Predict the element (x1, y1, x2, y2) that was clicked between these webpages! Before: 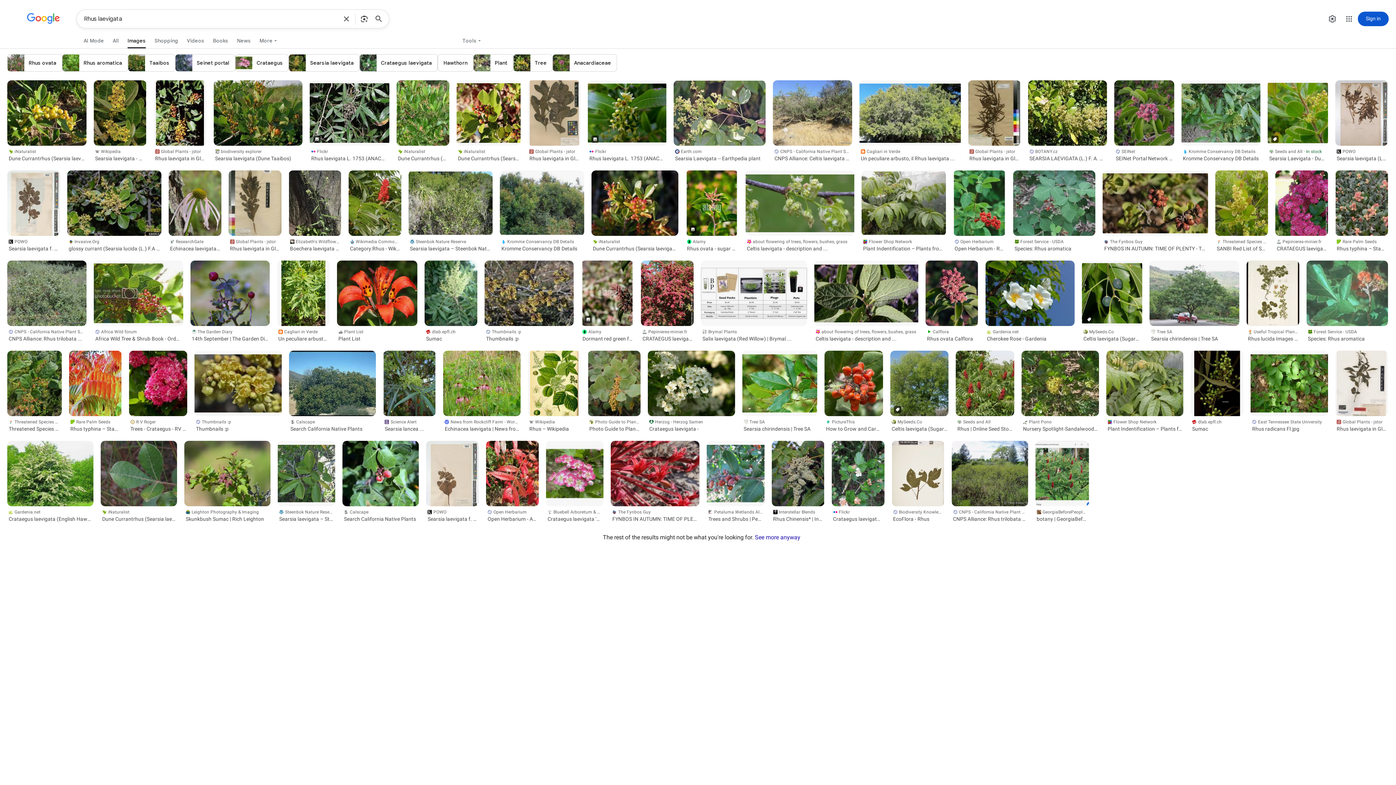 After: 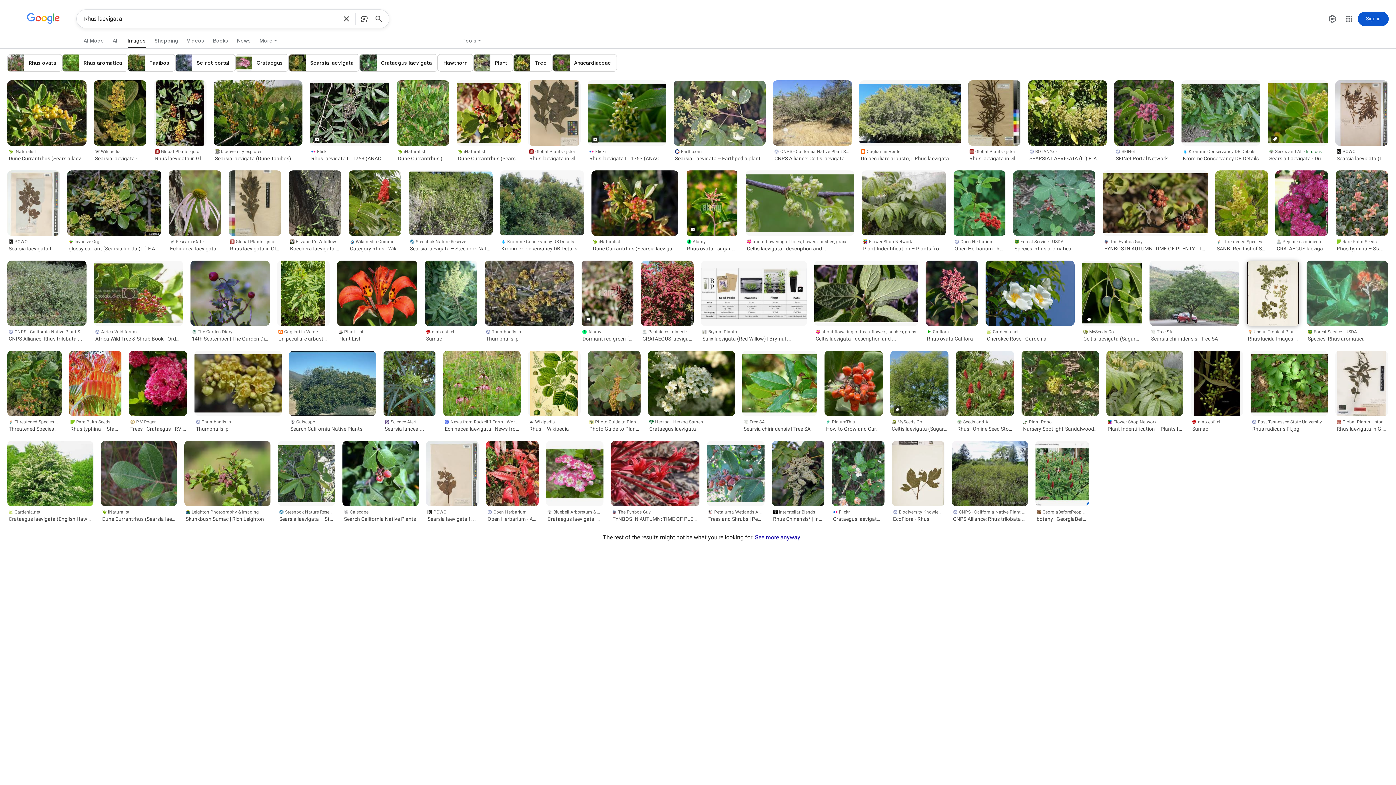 Action: bbox: (1246, 326, 1299, 343) label: Useful Tropical Plants
Rhus lucida Images - Useful Tropical Plants